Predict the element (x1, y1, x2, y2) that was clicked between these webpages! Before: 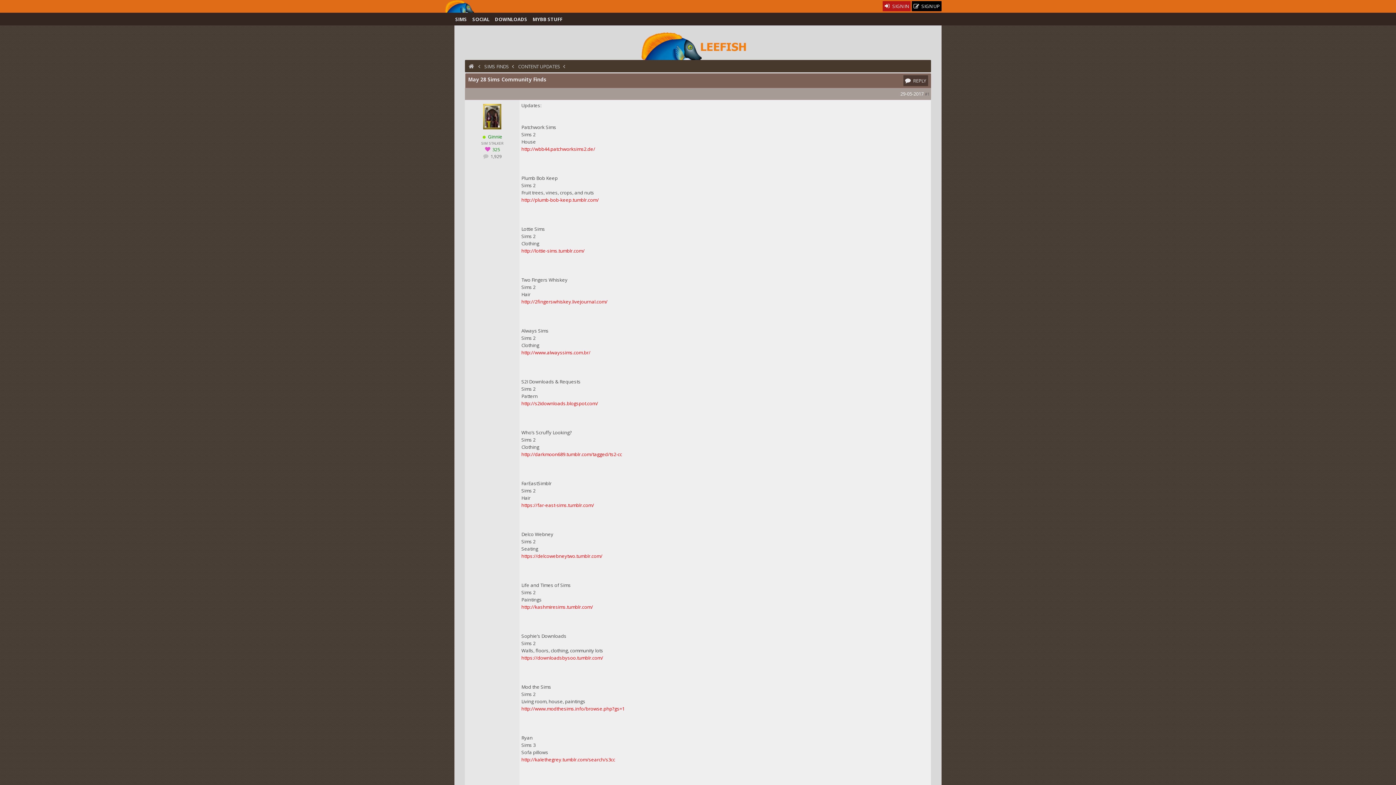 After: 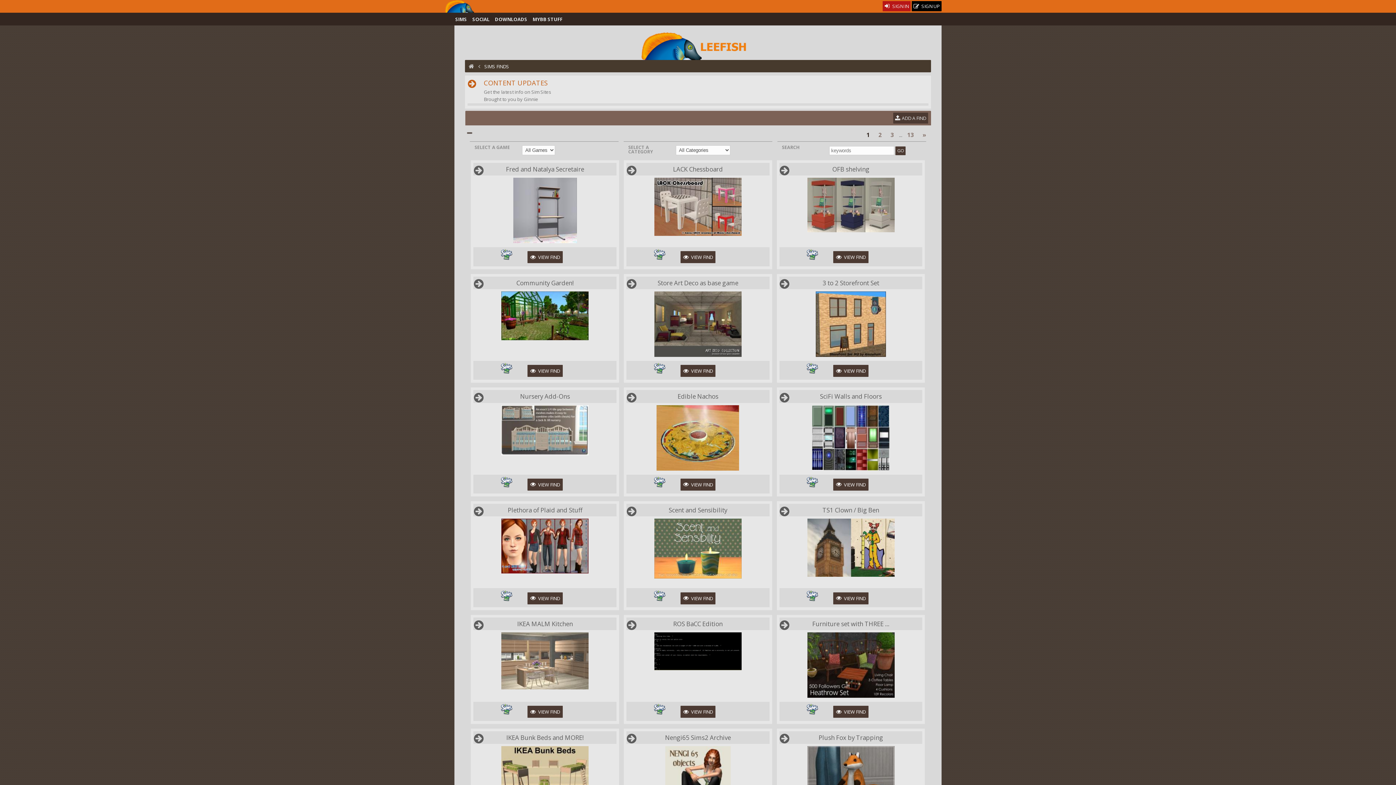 Action: bbox: (484, 63, 509, 69) label: SIMS FINDS